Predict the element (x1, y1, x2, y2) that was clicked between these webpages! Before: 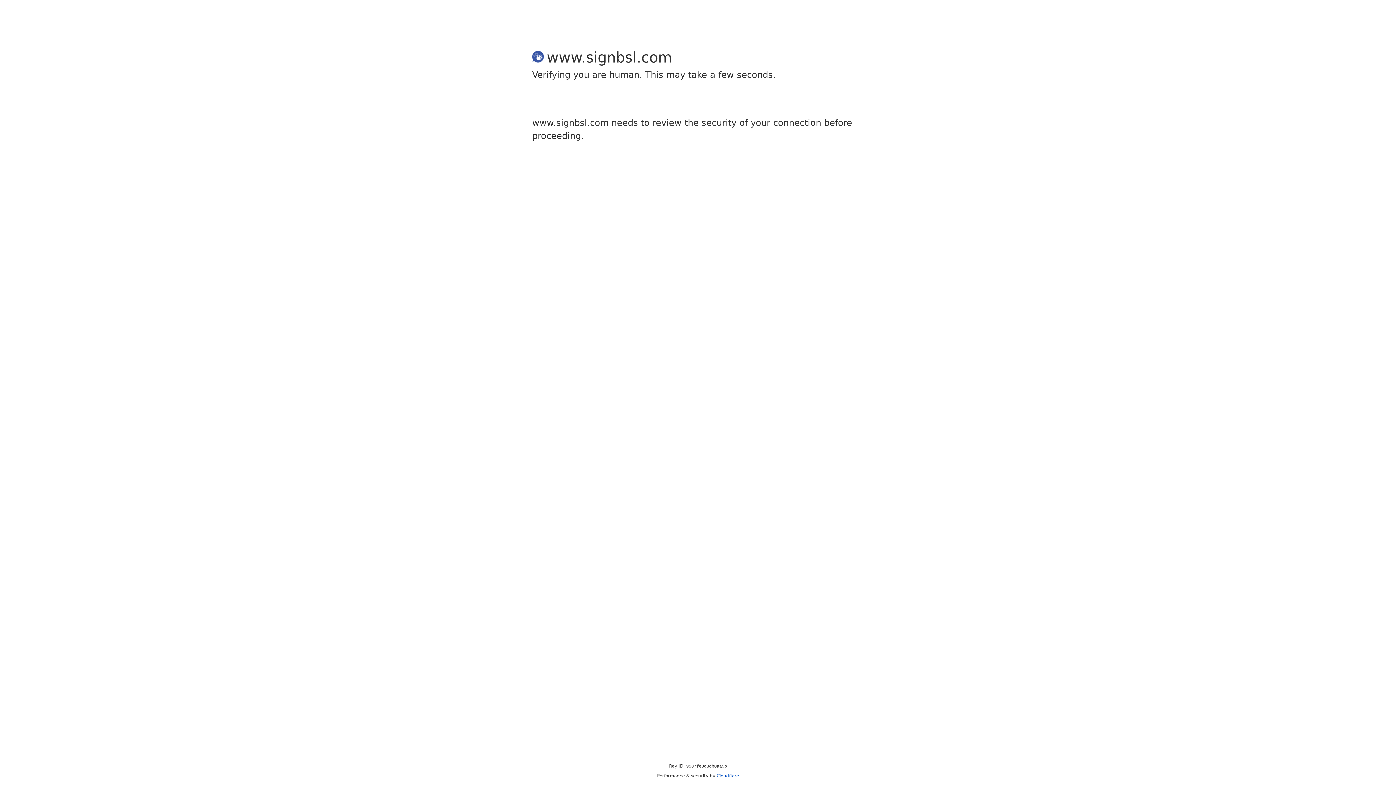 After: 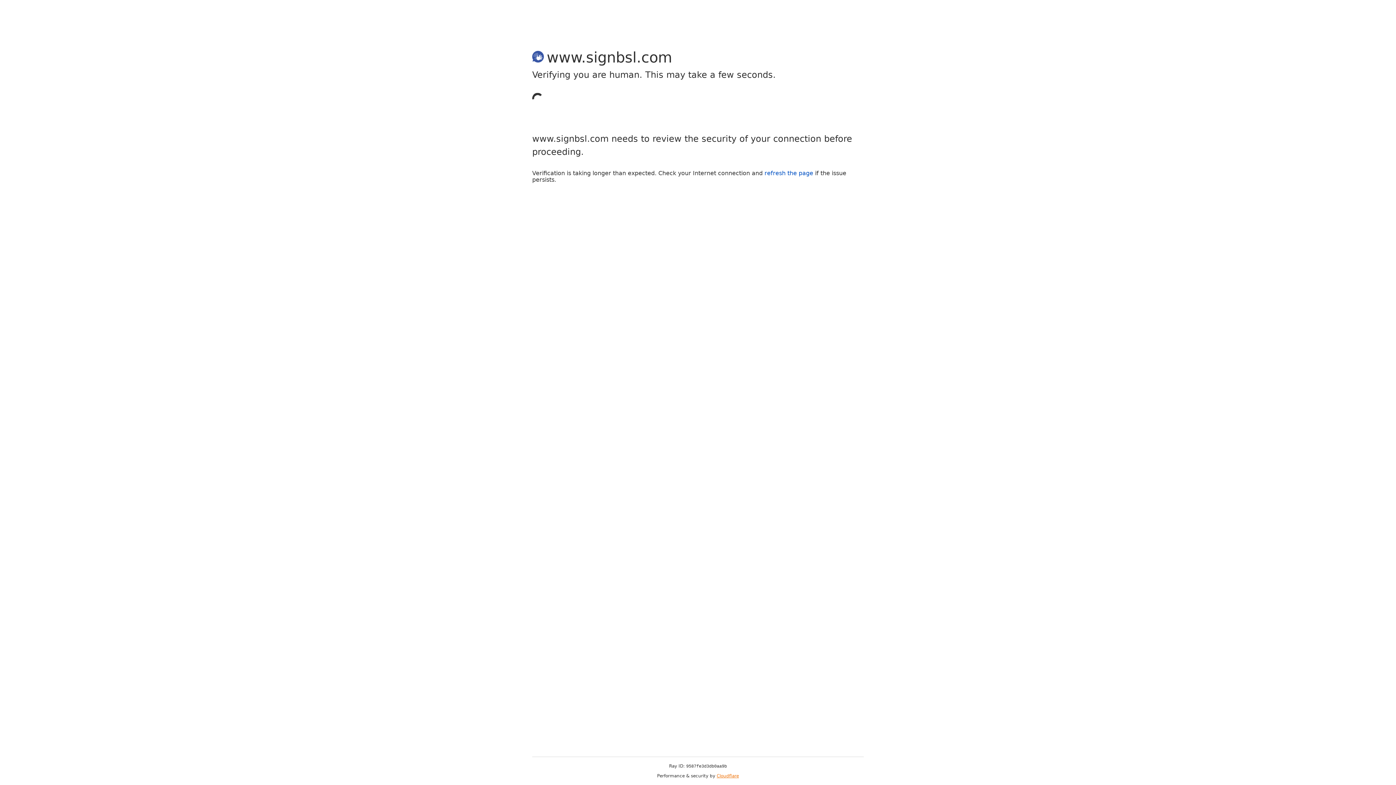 Action: label: Cloudflare bbox: (716, 773, 739, 778)